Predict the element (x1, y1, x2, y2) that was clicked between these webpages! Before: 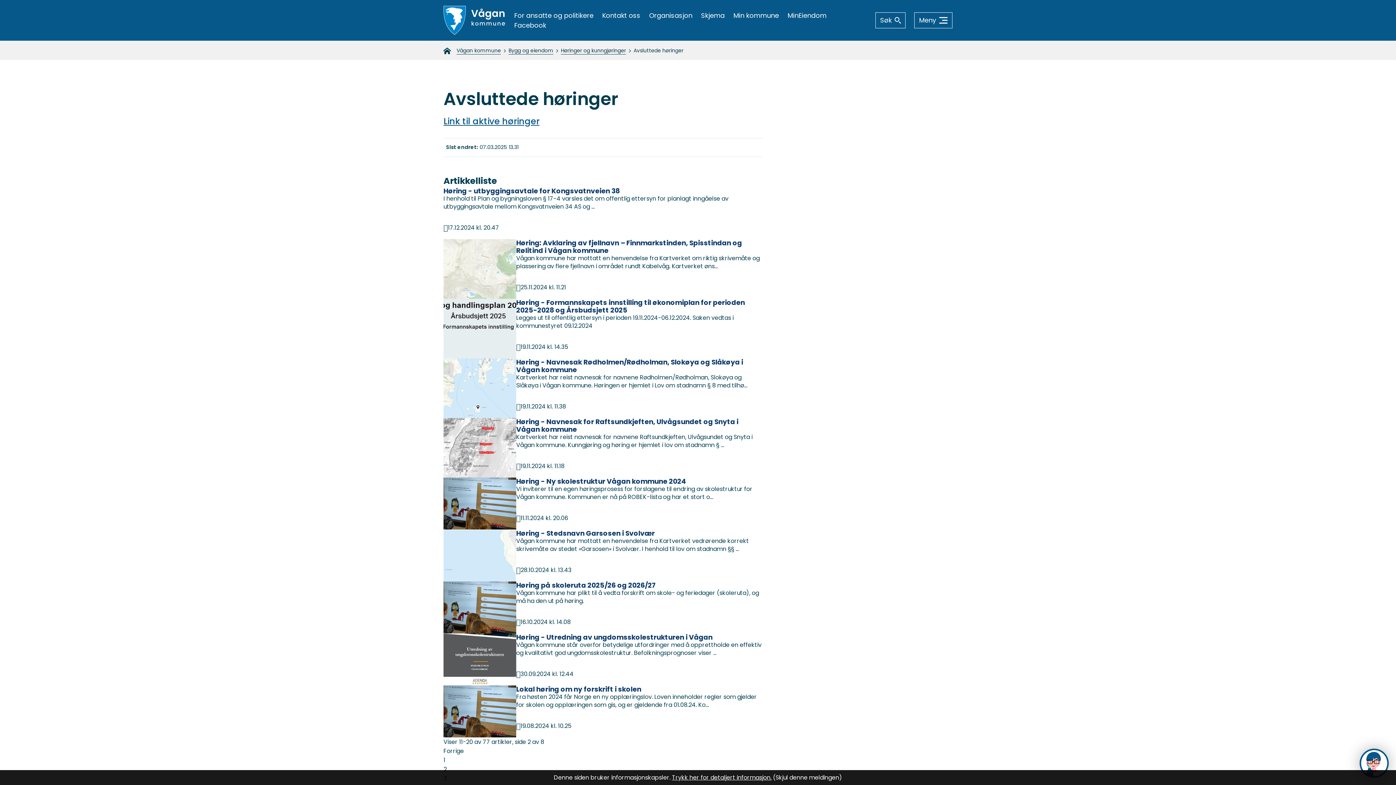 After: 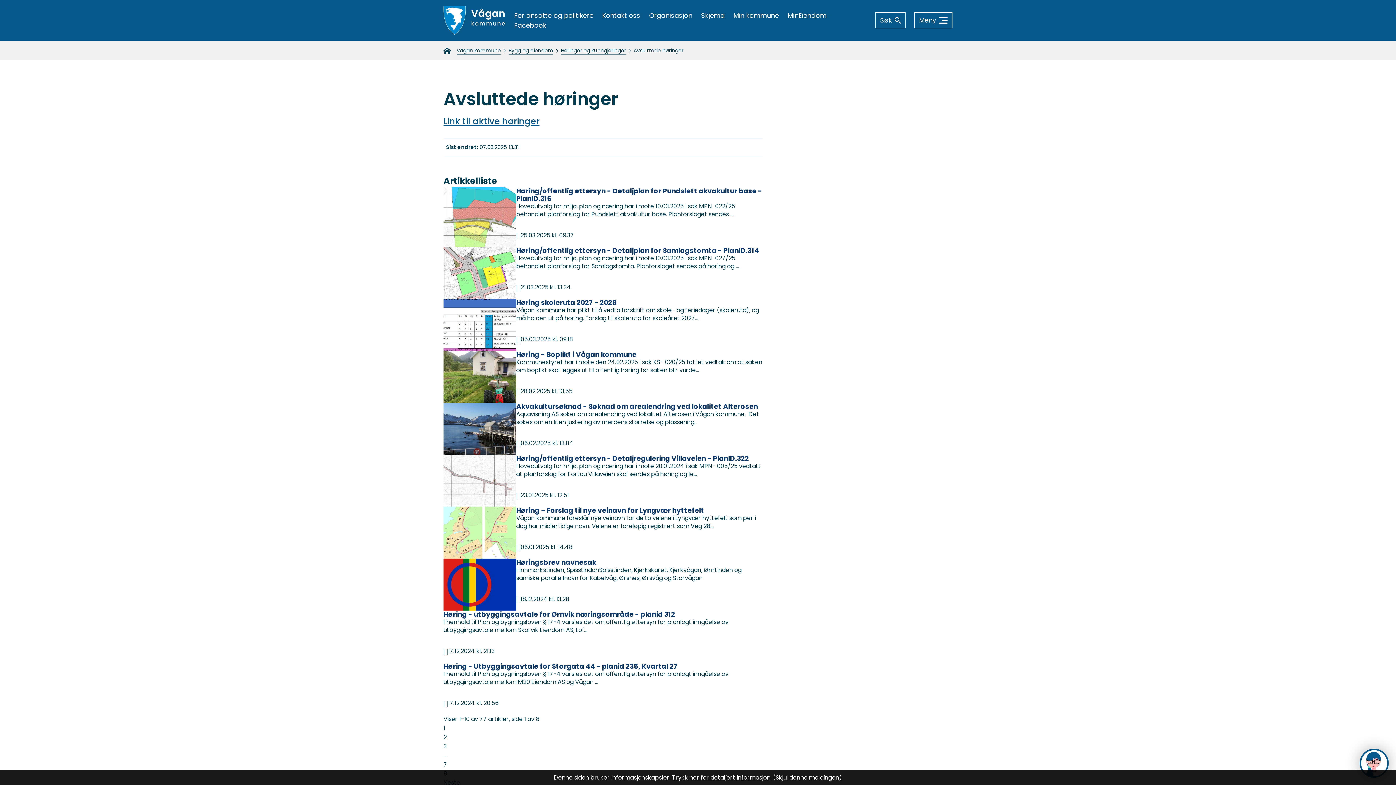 Action: bbox: (633, 46, 683, 54) label: Avsluttede høringer